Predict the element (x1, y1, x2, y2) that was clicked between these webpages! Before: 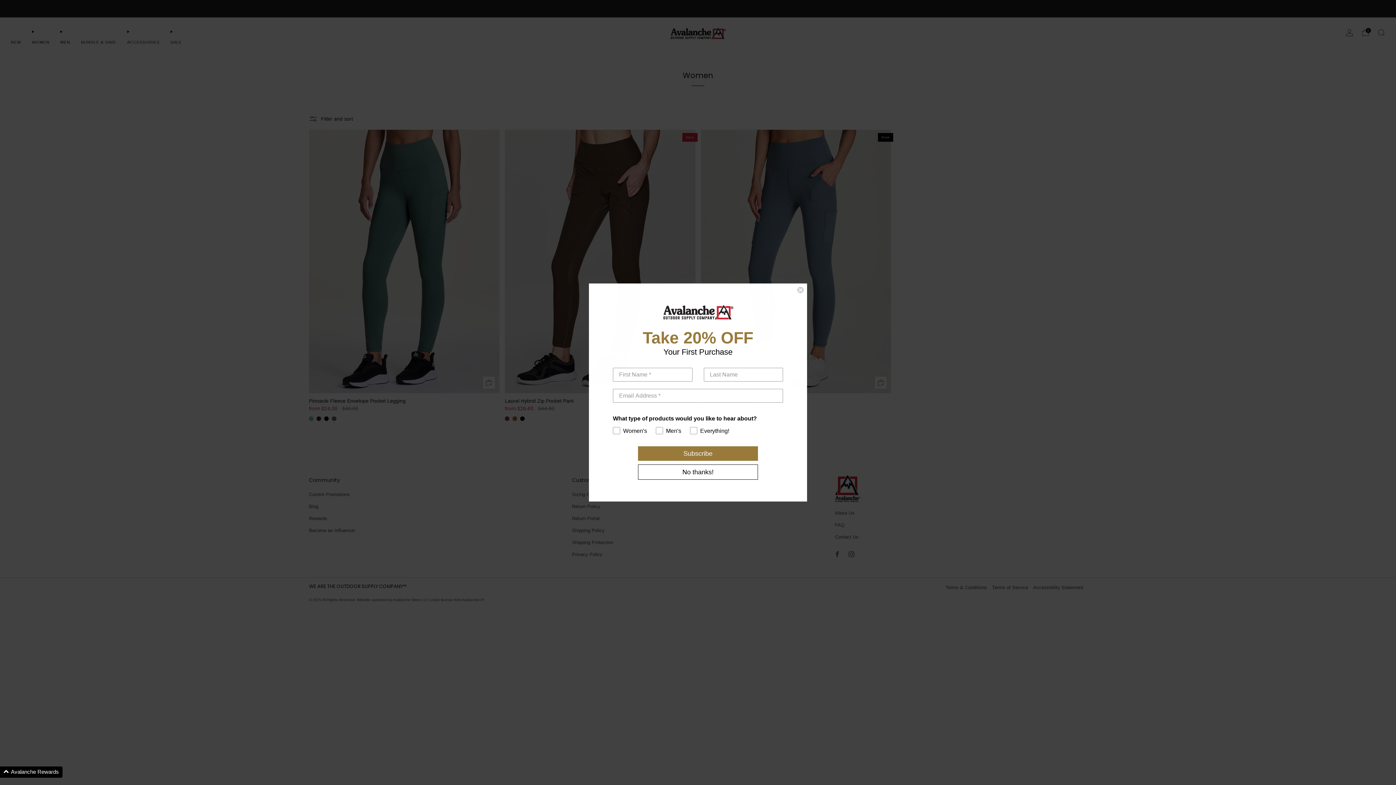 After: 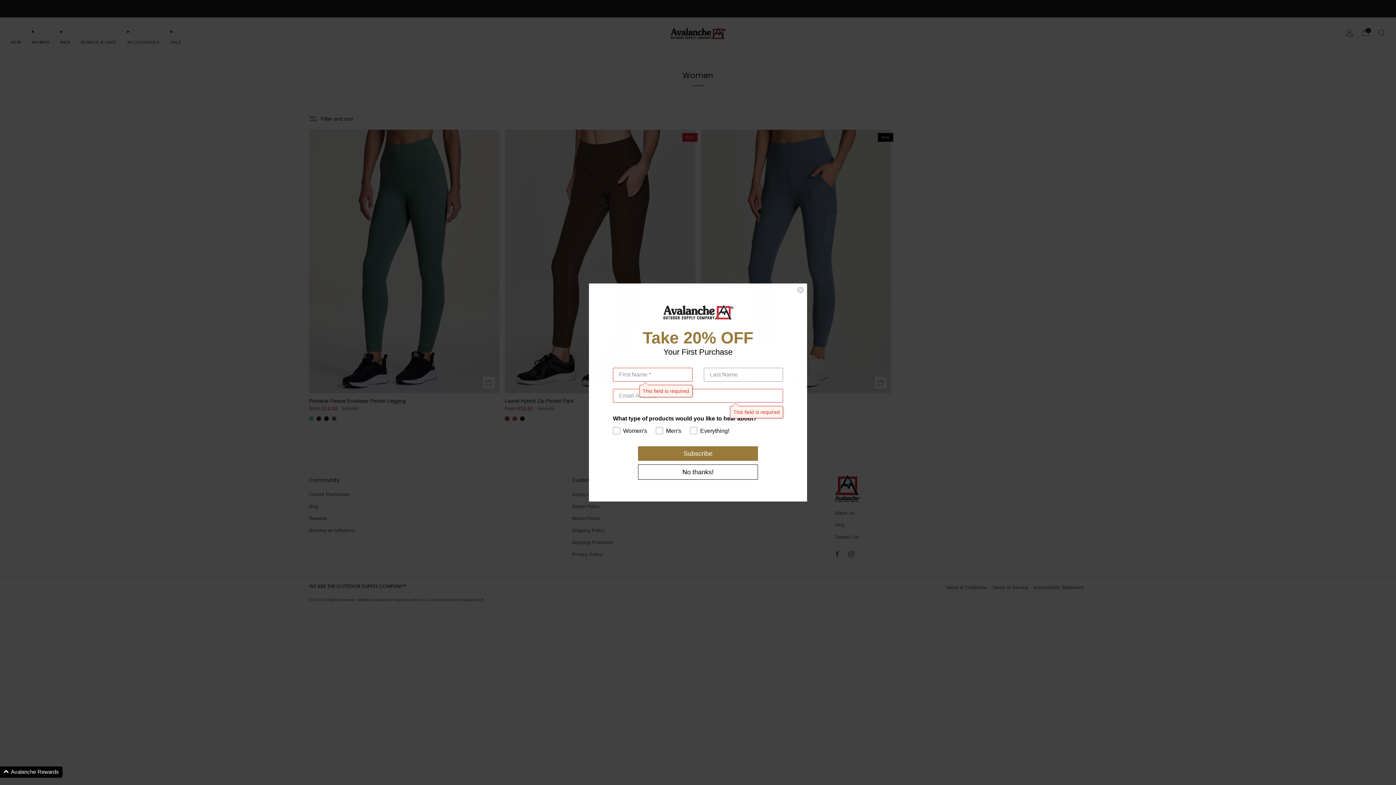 Action: bbox: (638, 446, 758, 460) label: Subscribe